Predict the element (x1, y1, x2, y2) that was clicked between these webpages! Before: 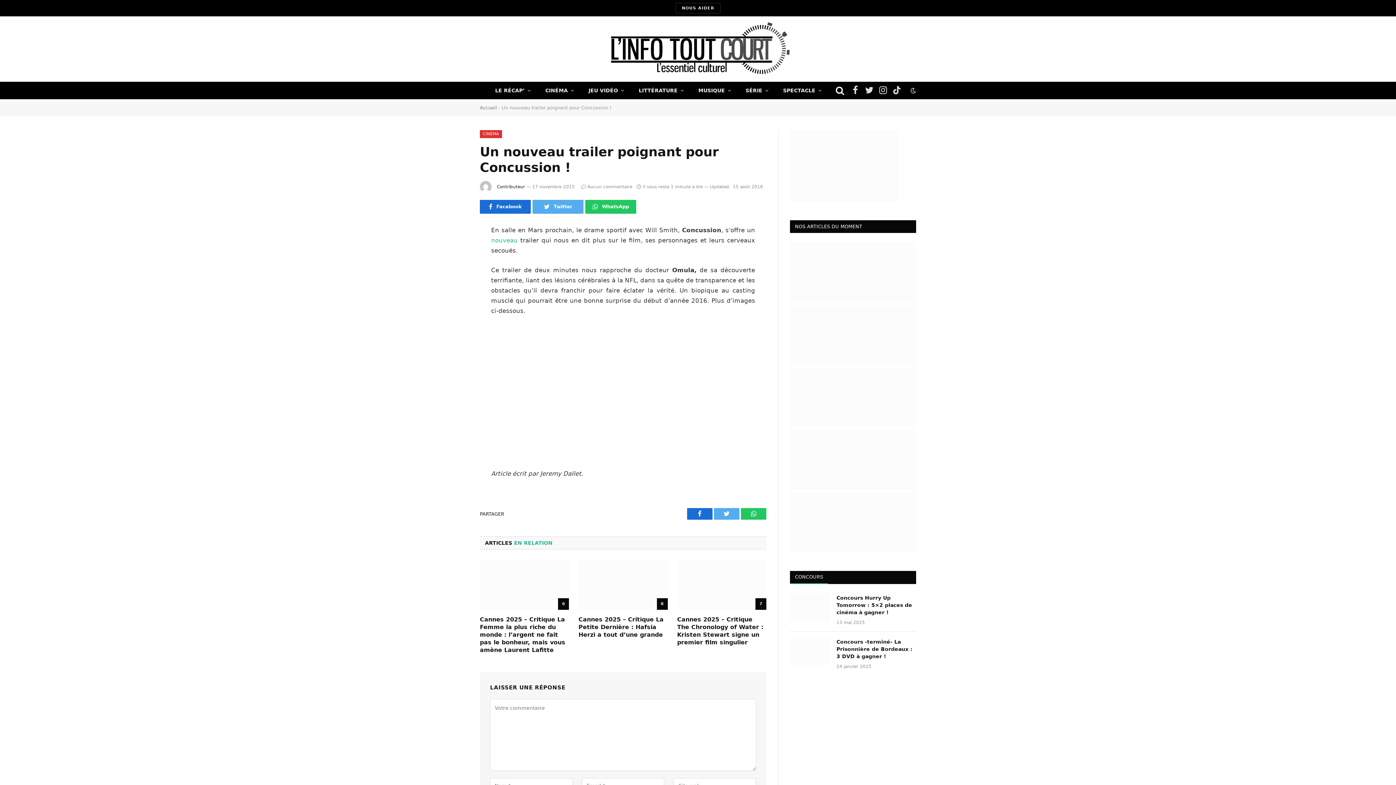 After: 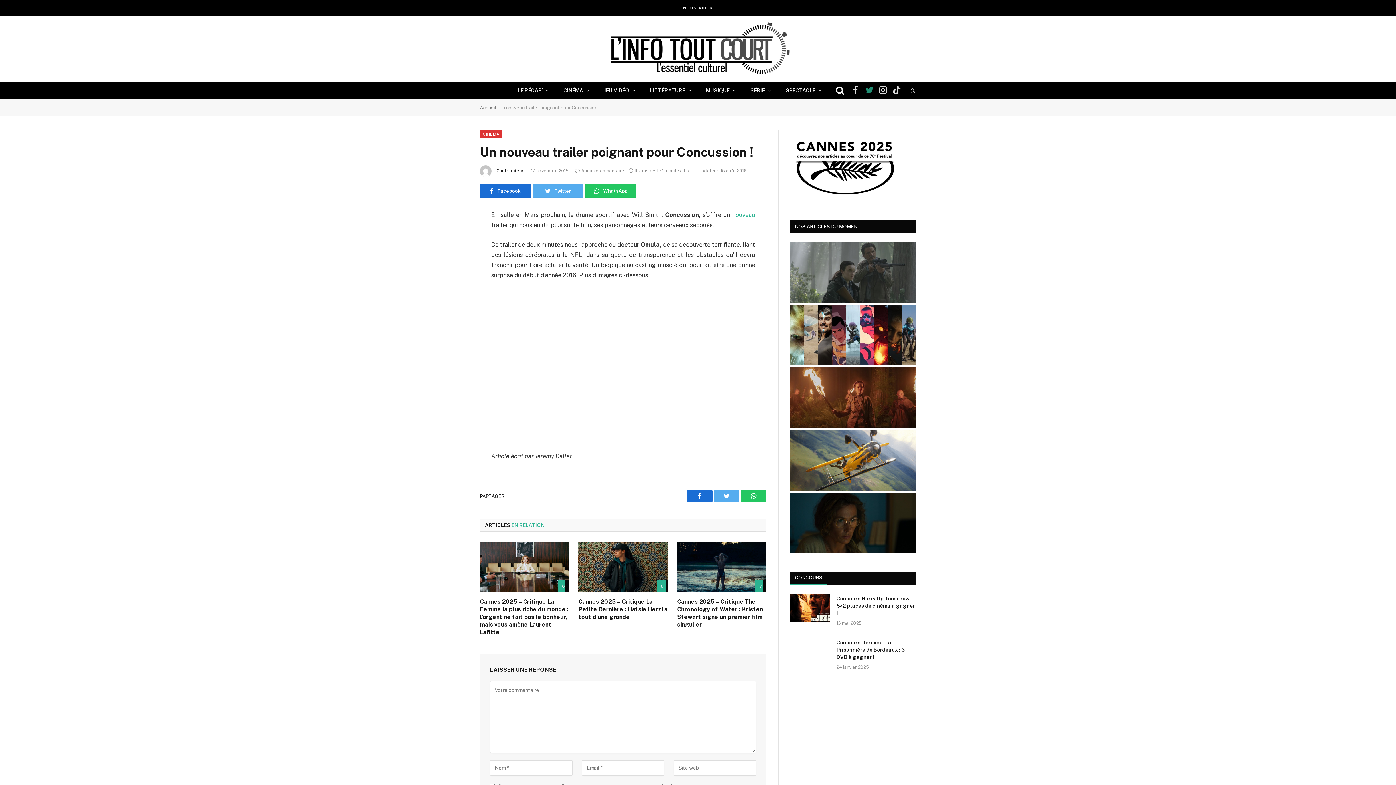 Action: bbox: (862, 82, 876, 98) label: Twitter